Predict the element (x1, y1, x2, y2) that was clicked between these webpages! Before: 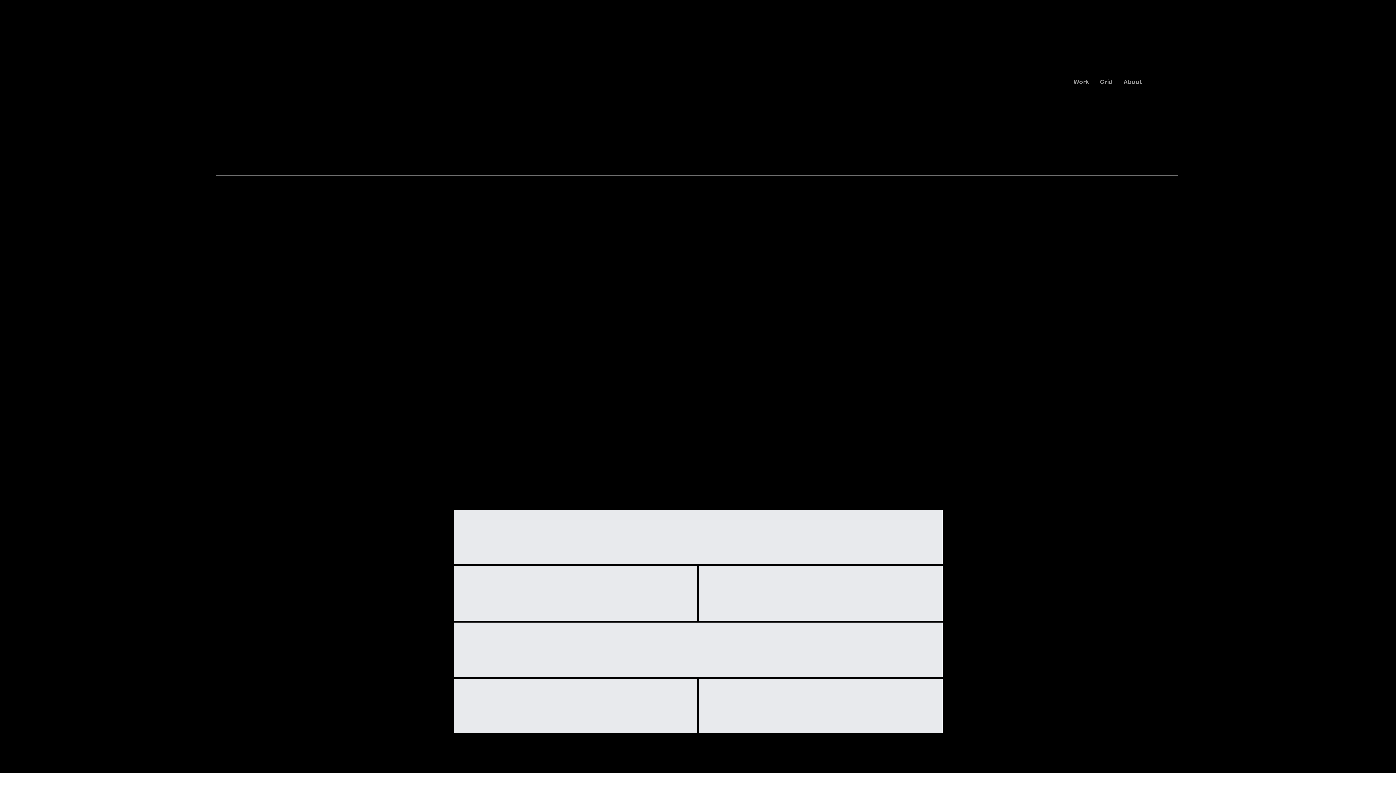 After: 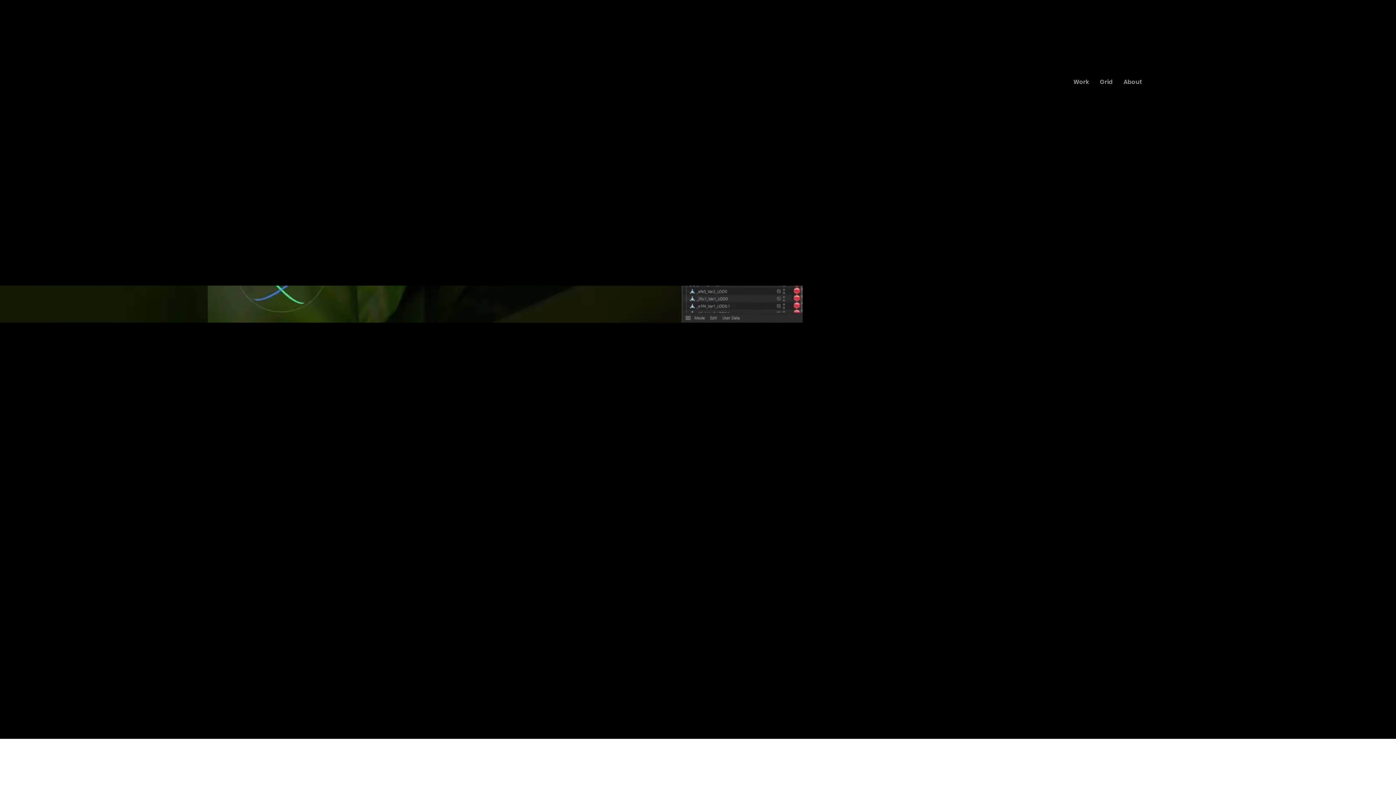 Action: bbox: (1094, 73, 1118, 90) label: Grid